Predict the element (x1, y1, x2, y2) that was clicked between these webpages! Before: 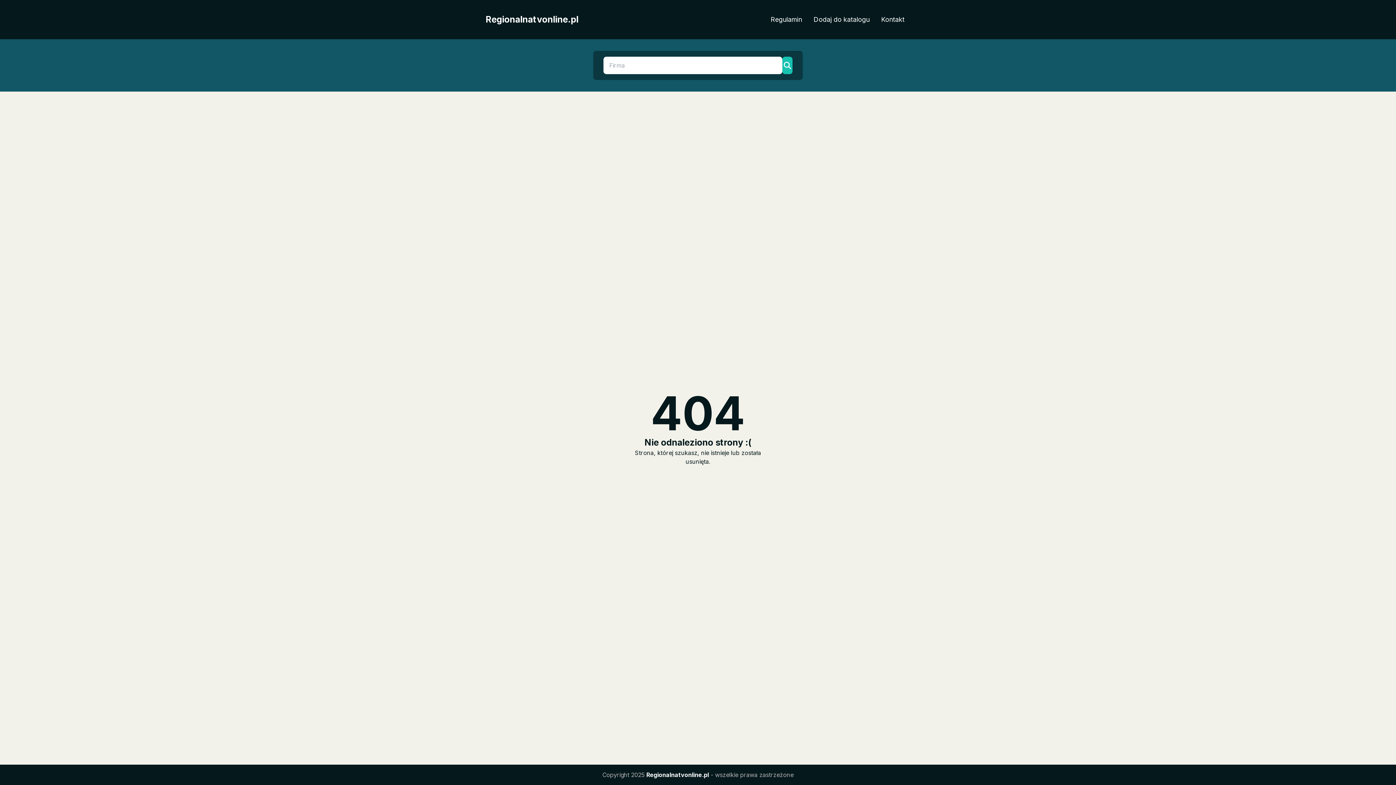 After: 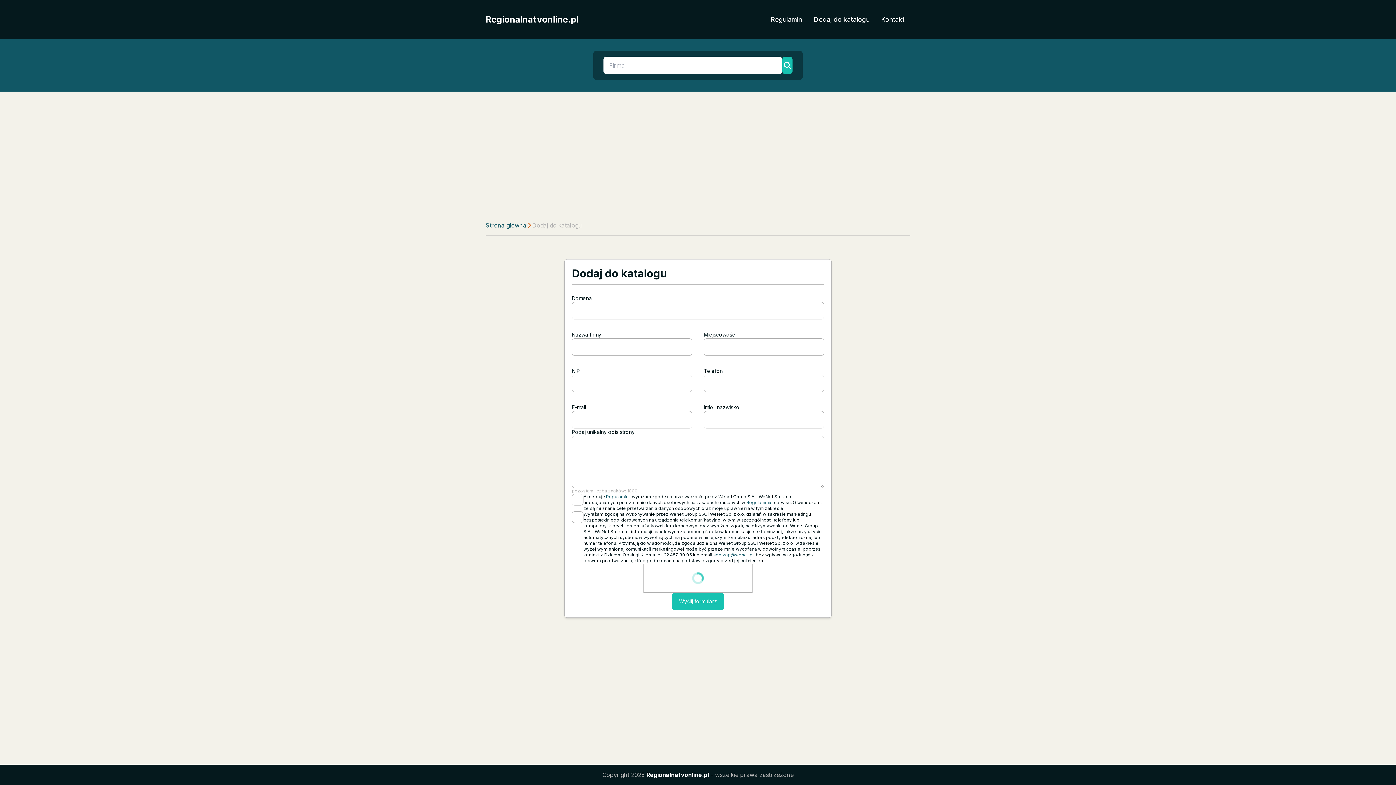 Action: bbox: (808, 11, 875, 27) label: Dodaj do katalogu